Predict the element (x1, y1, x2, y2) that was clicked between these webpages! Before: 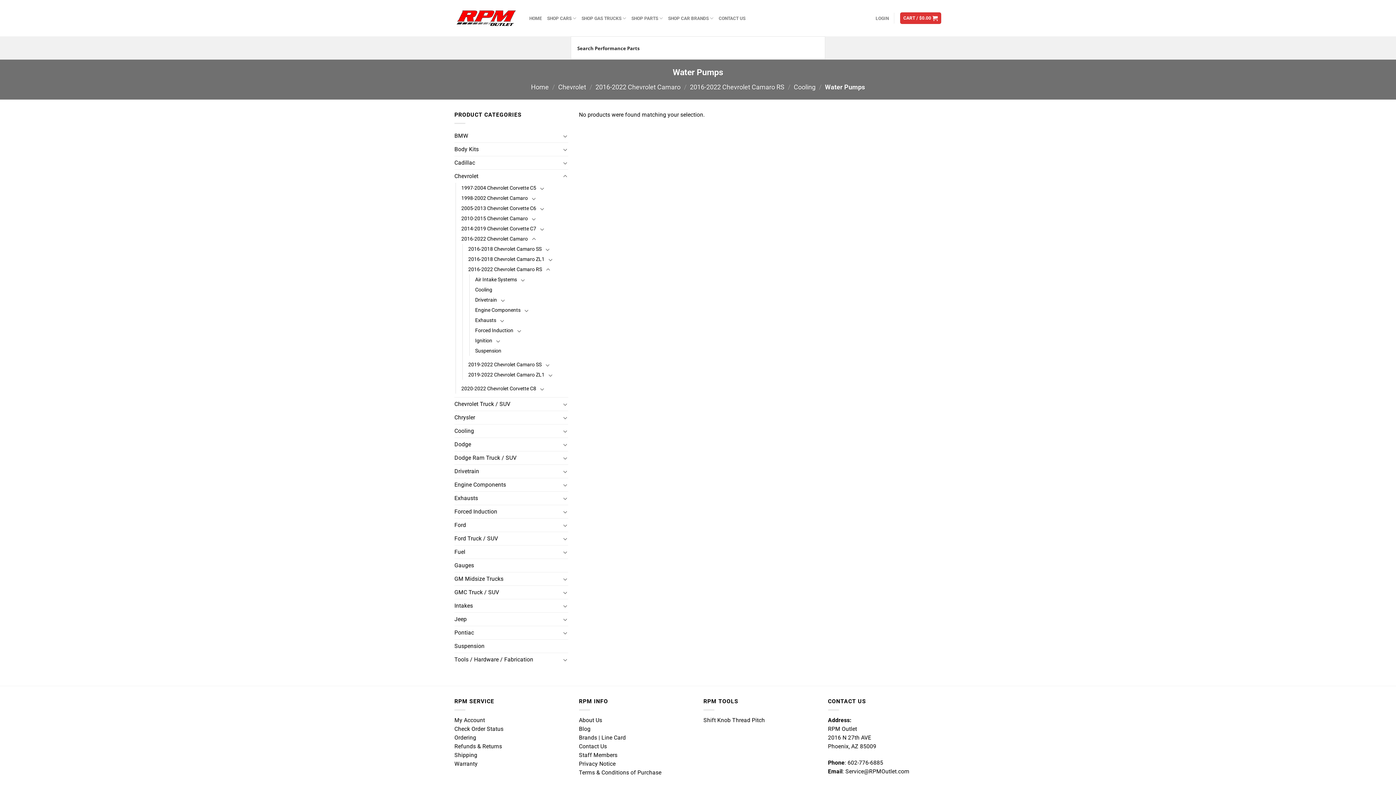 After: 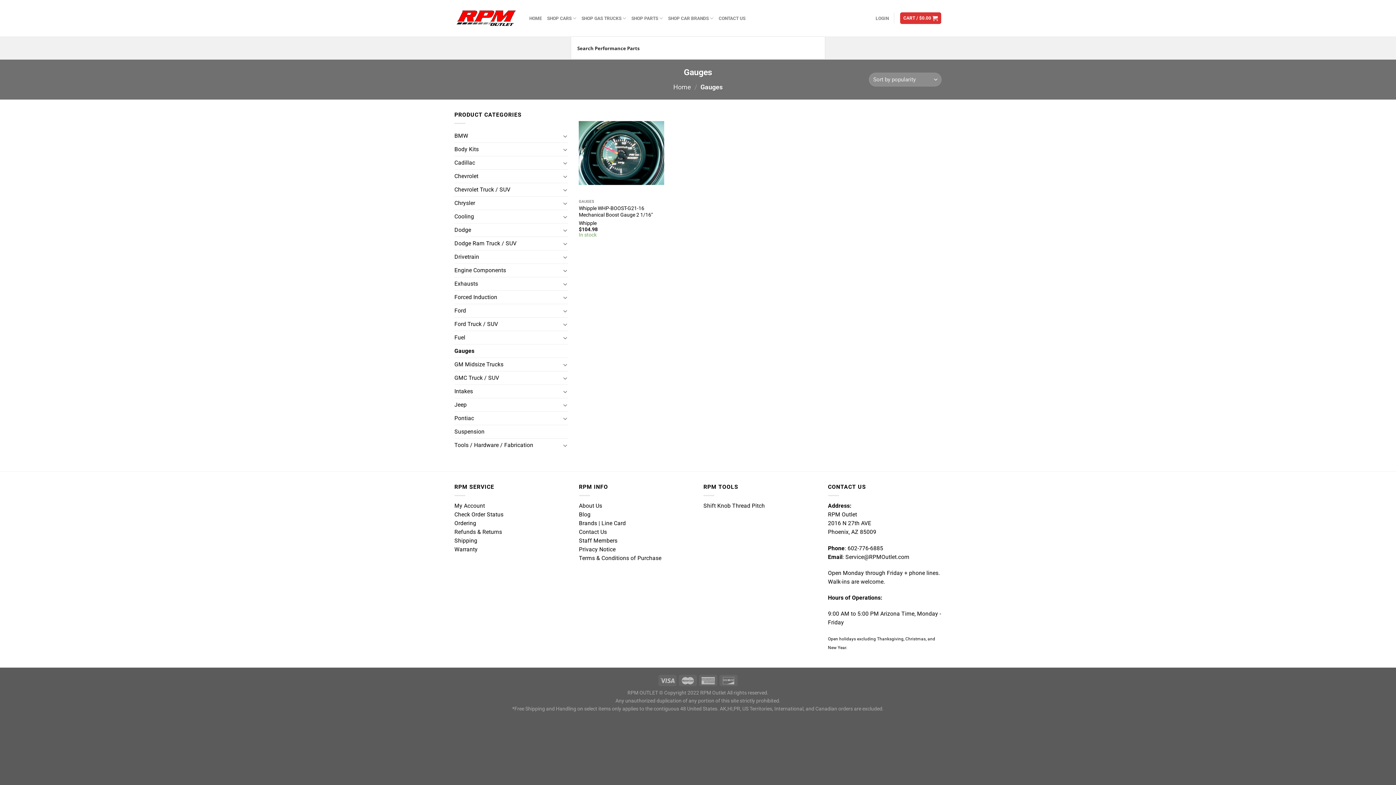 Action: label: Gauges bbox: (454, 559, 568, 572)